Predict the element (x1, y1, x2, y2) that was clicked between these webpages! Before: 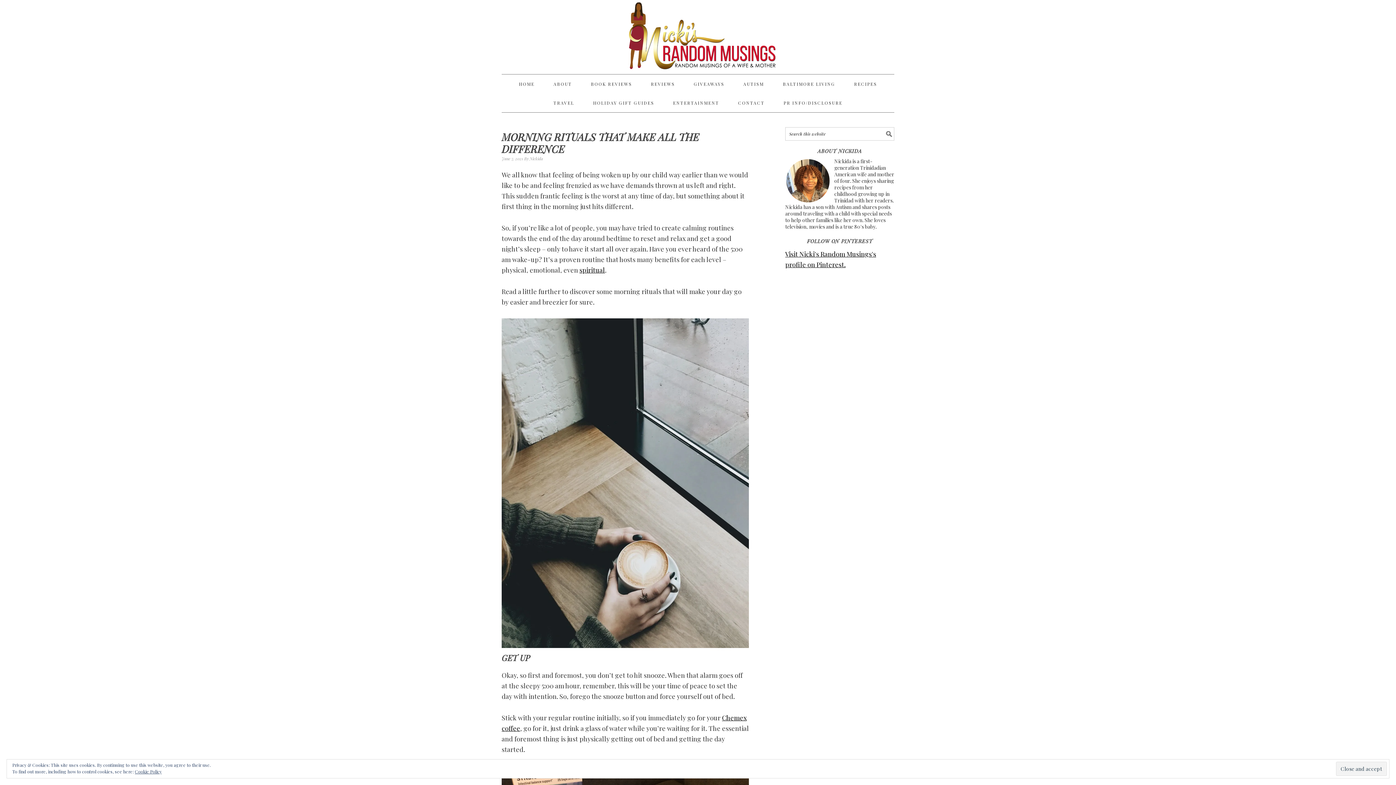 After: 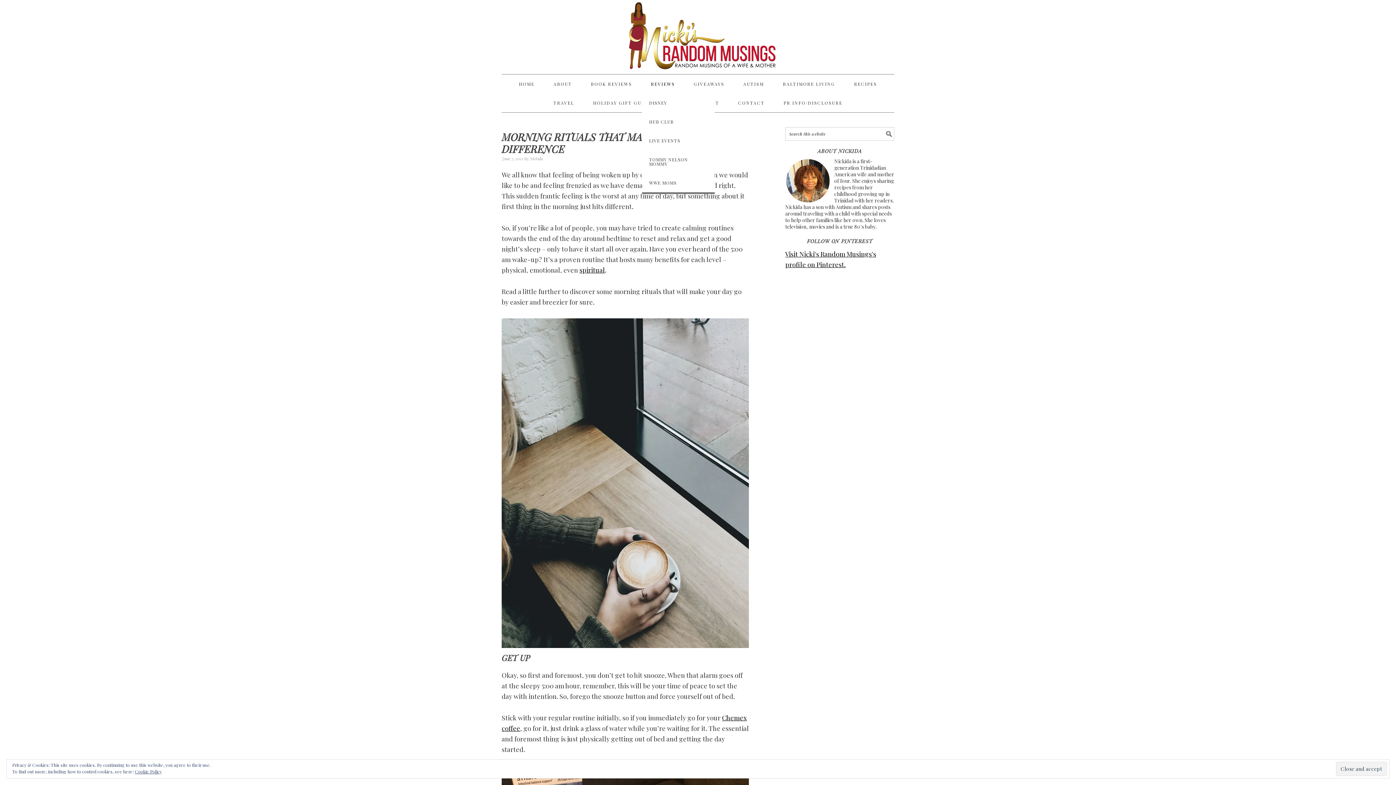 Action: label: REVIEWS bbox: (642, 74, 684, 93)